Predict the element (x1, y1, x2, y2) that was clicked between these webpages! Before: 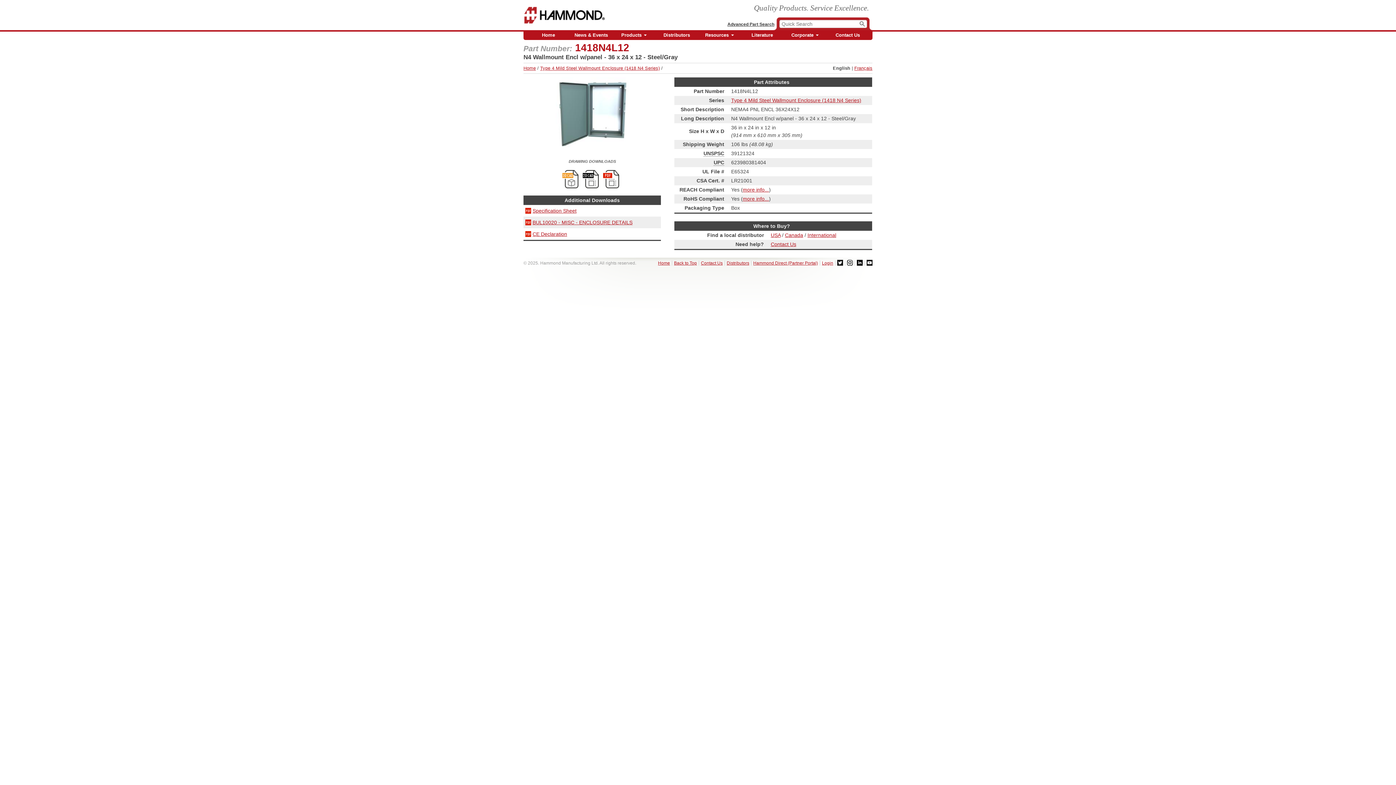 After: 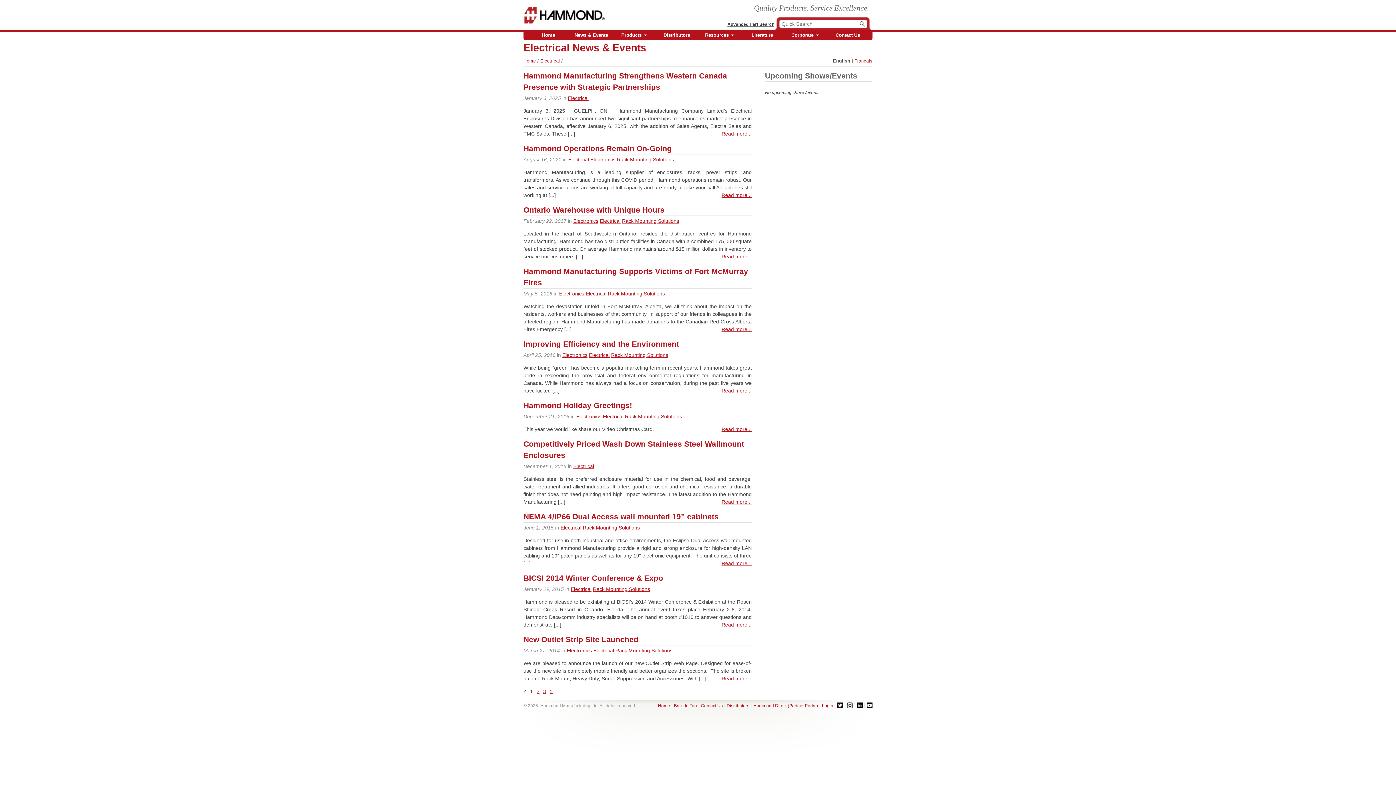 Action: bbox: (570, 31, 612, 38) label: News & Events